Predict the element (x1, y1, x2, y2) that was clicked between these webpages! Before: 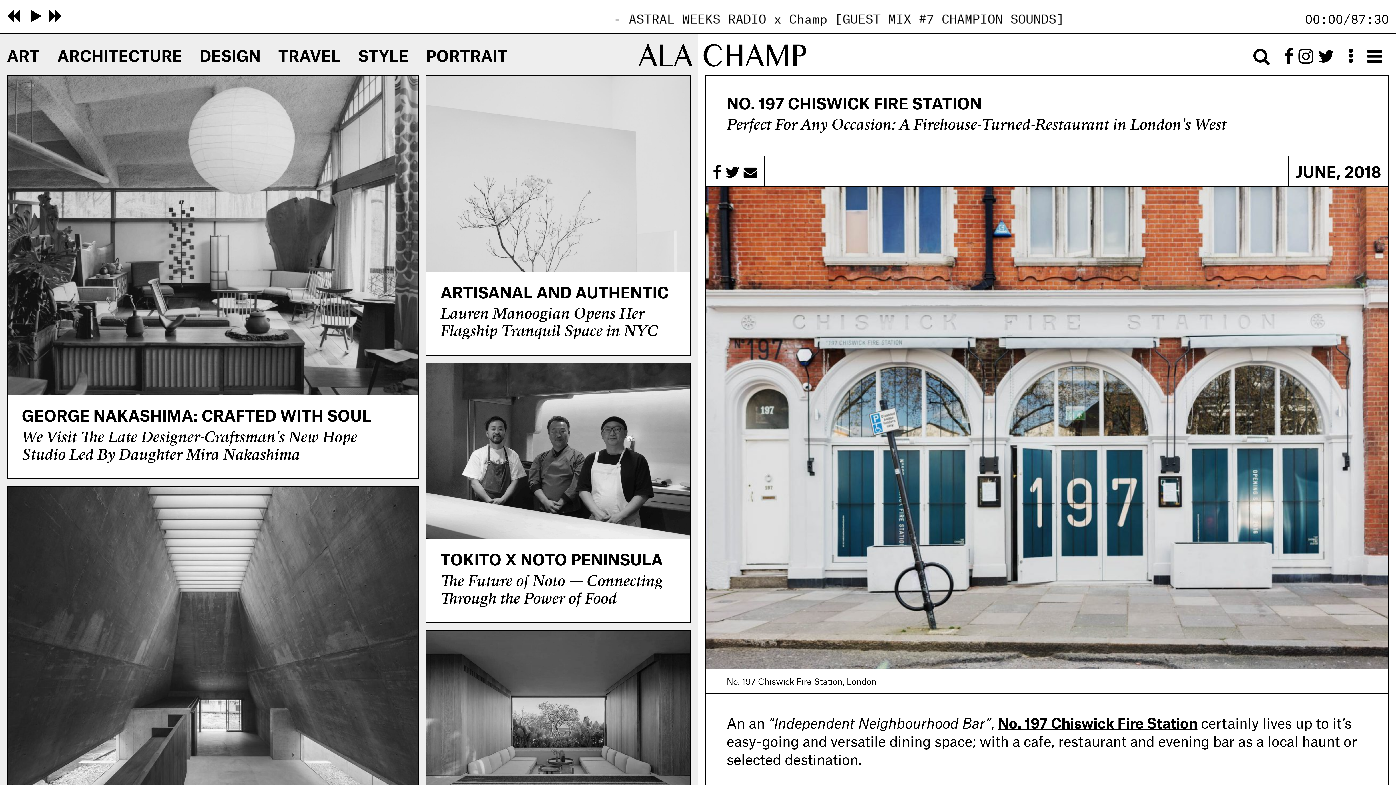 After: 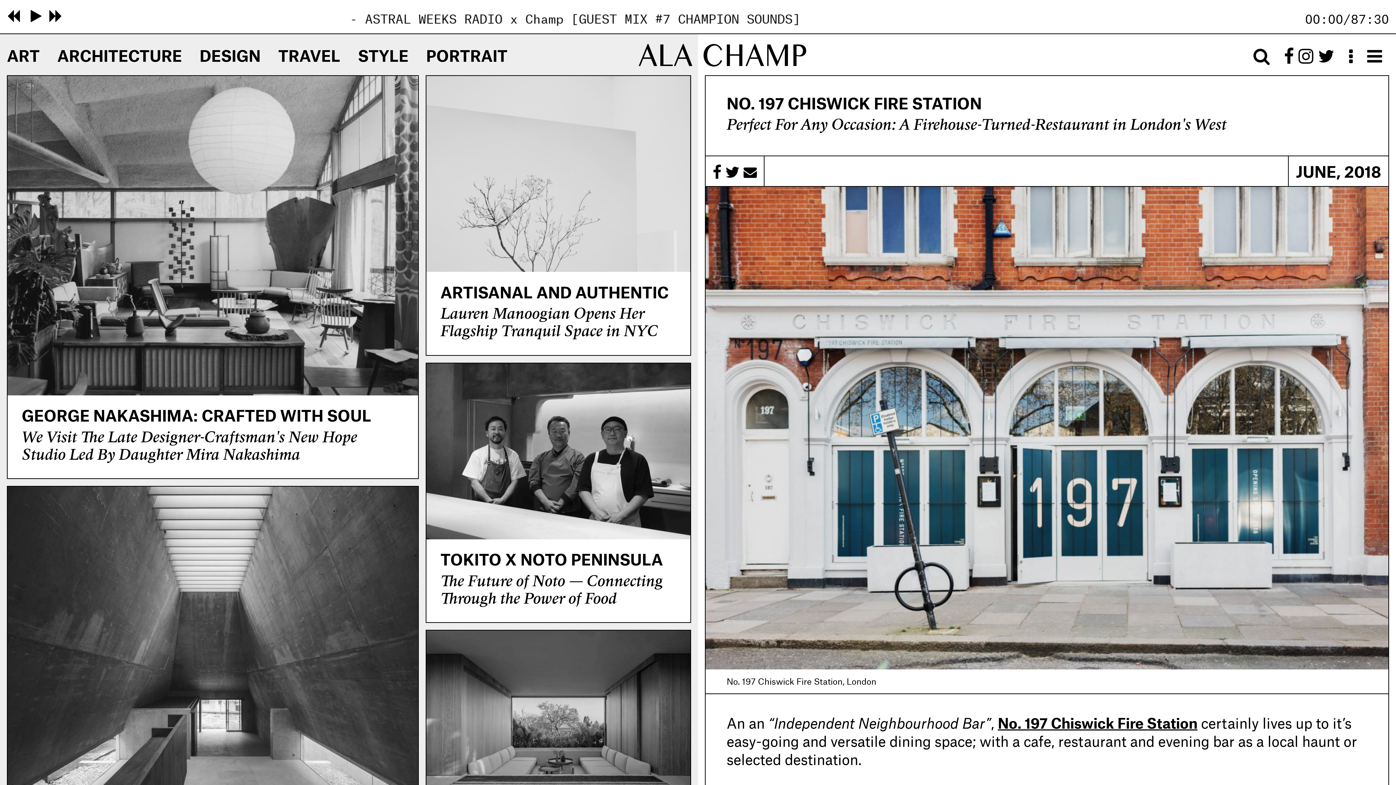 Action: bbox: (1339, 48, 1367, 65) label:  